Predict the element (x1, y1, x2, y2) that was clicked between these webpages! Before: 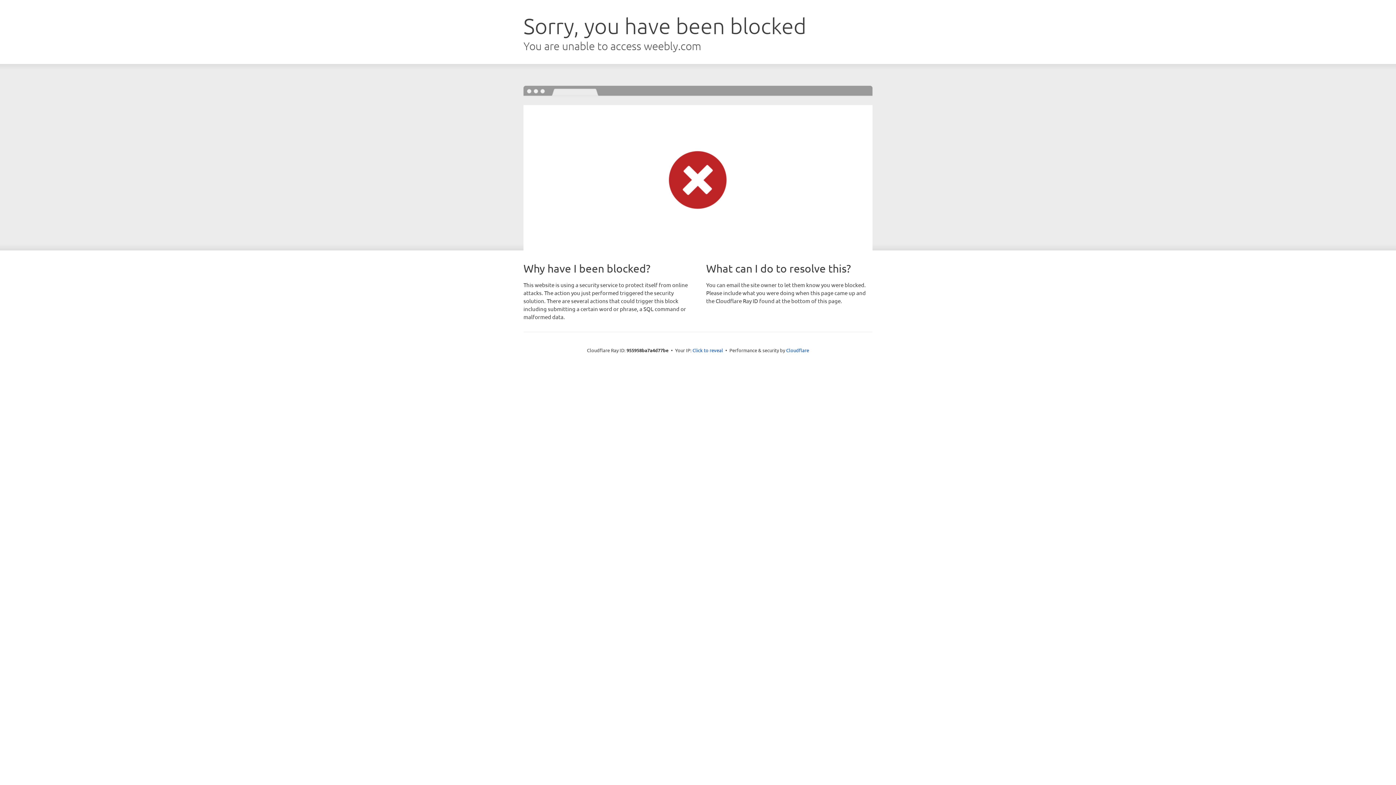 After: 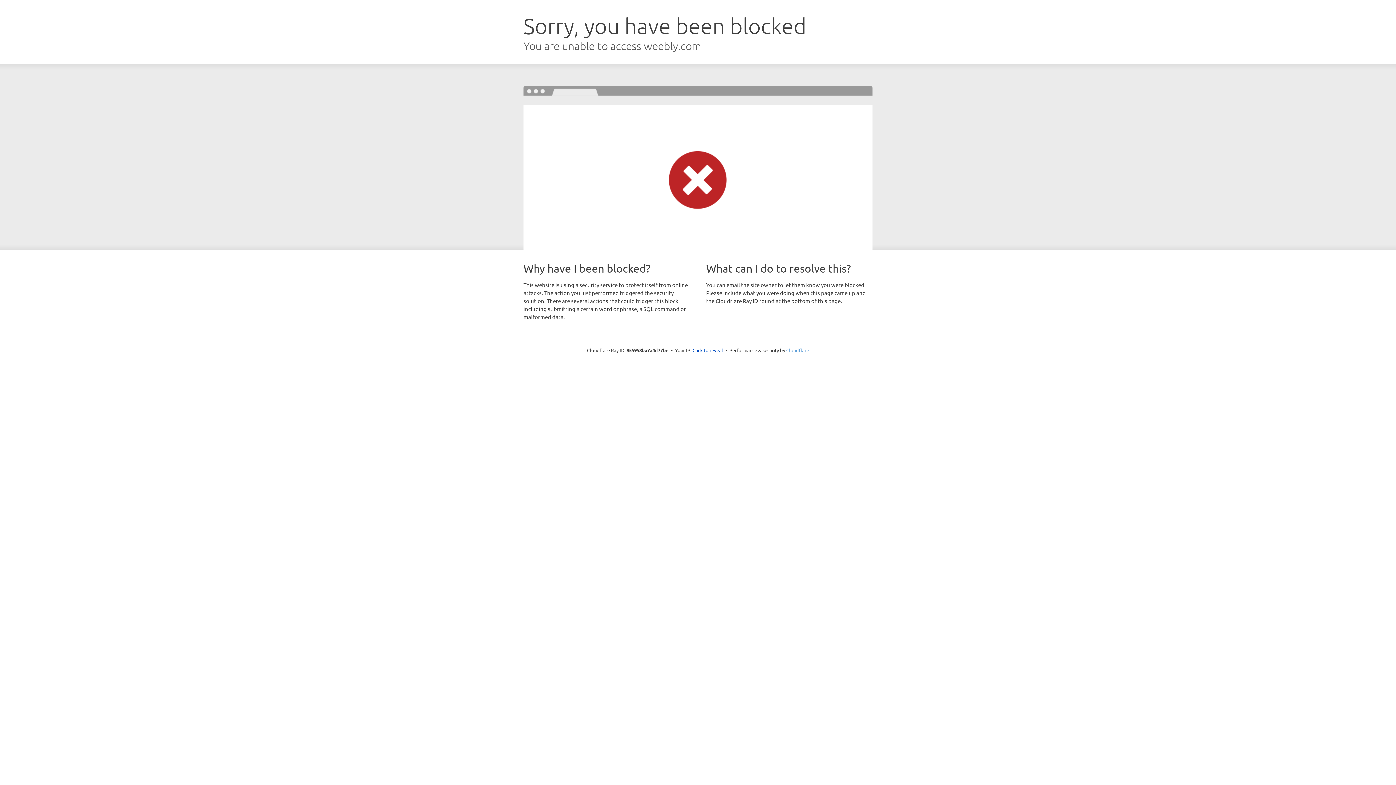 Action: label: Cloudflare bbox: (786, 347, 809, 353)